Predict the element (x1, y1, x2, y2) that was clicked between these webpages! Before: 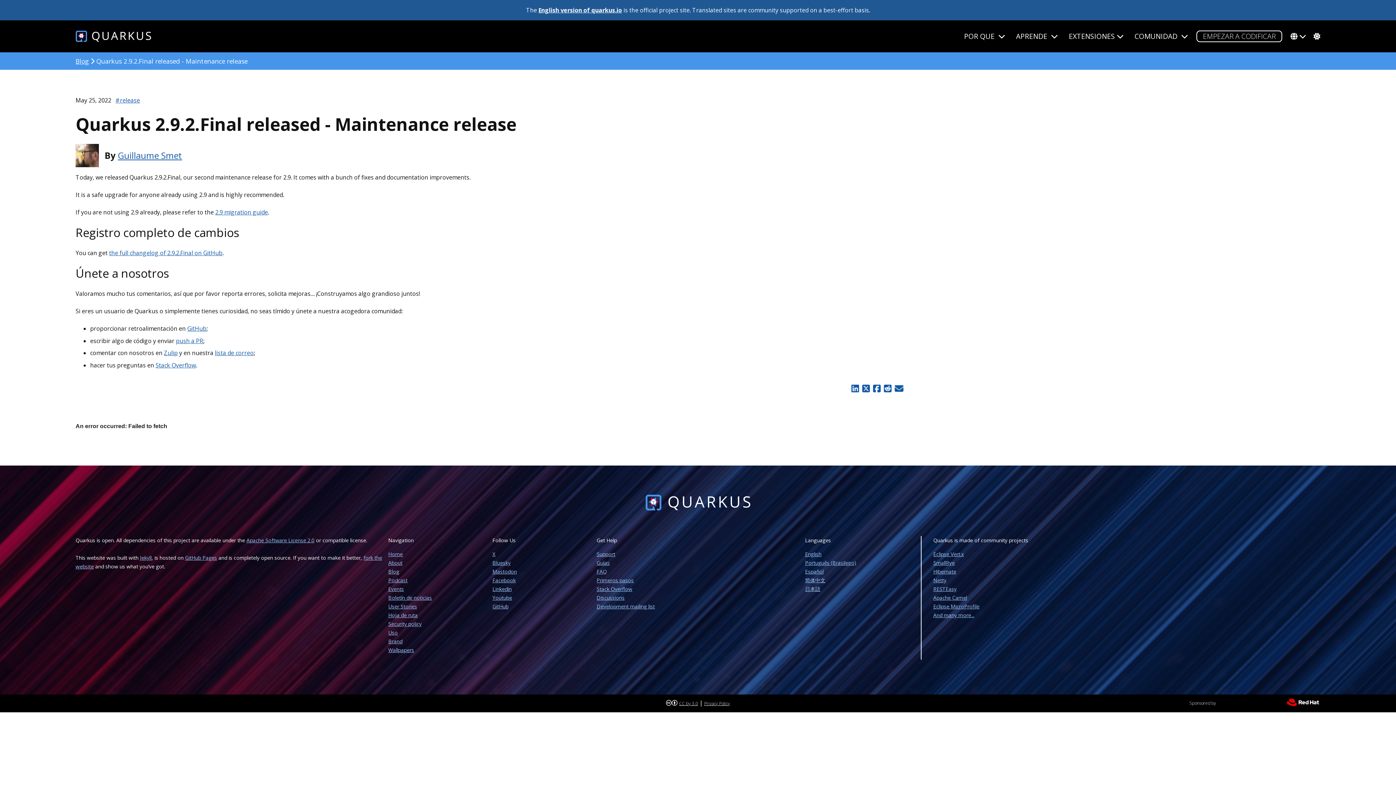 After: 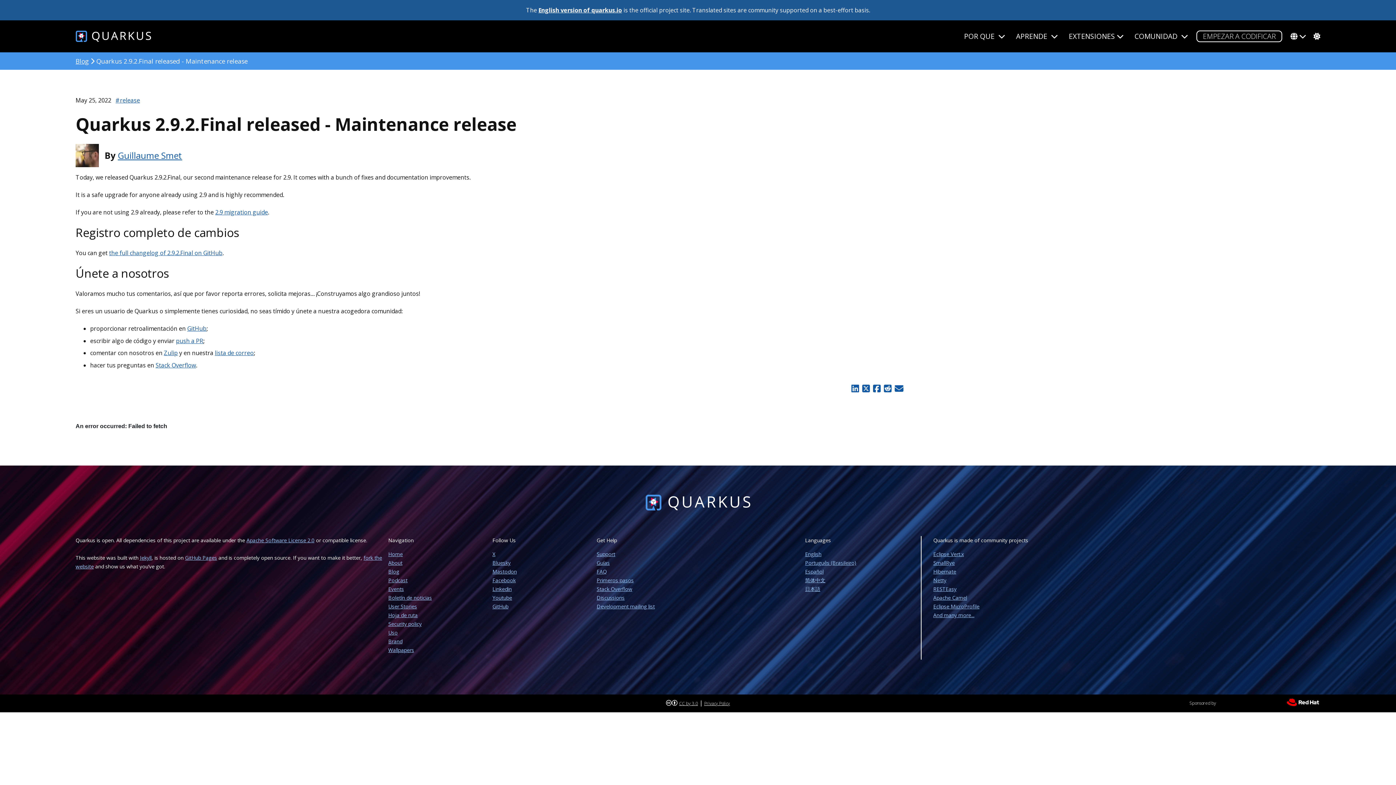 Action: bbox: (1285, 701, 1320, 709)